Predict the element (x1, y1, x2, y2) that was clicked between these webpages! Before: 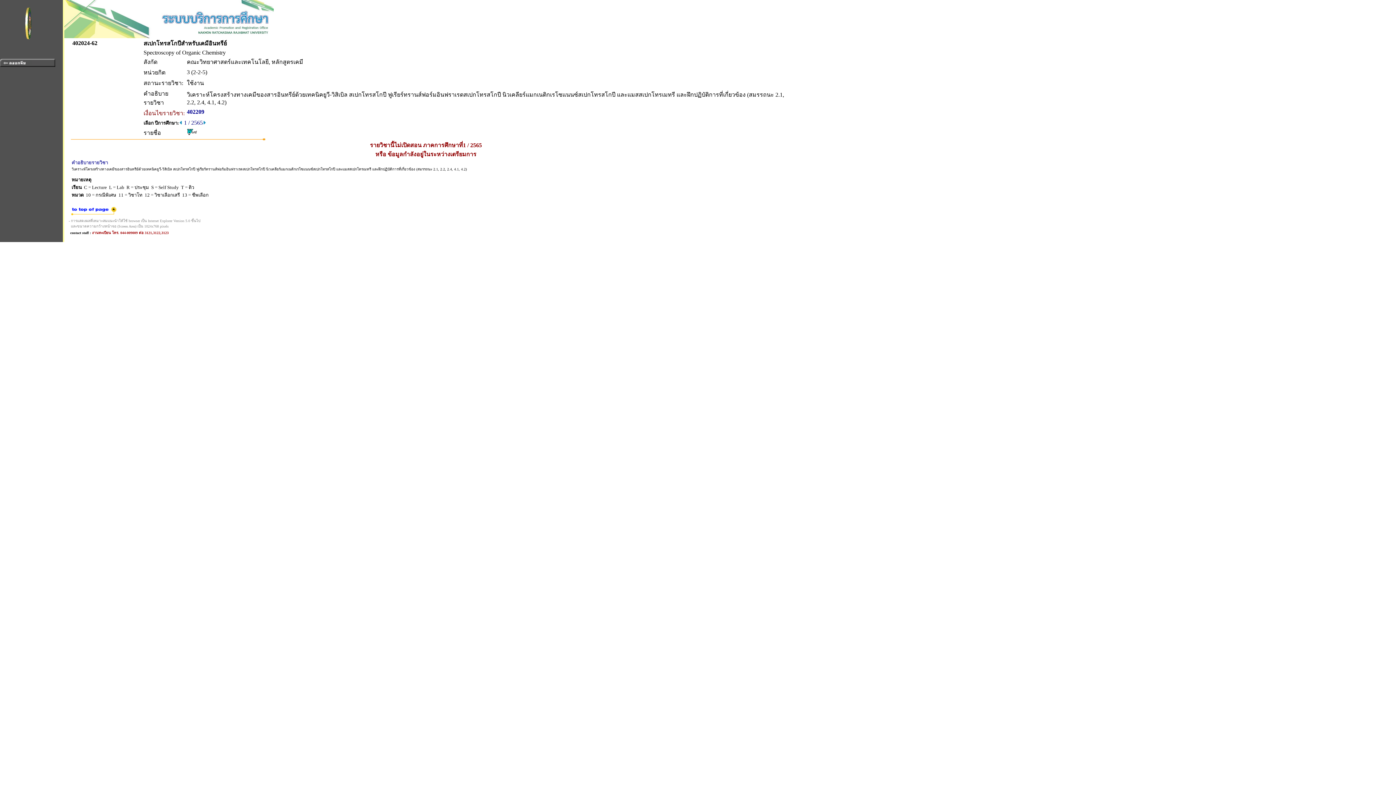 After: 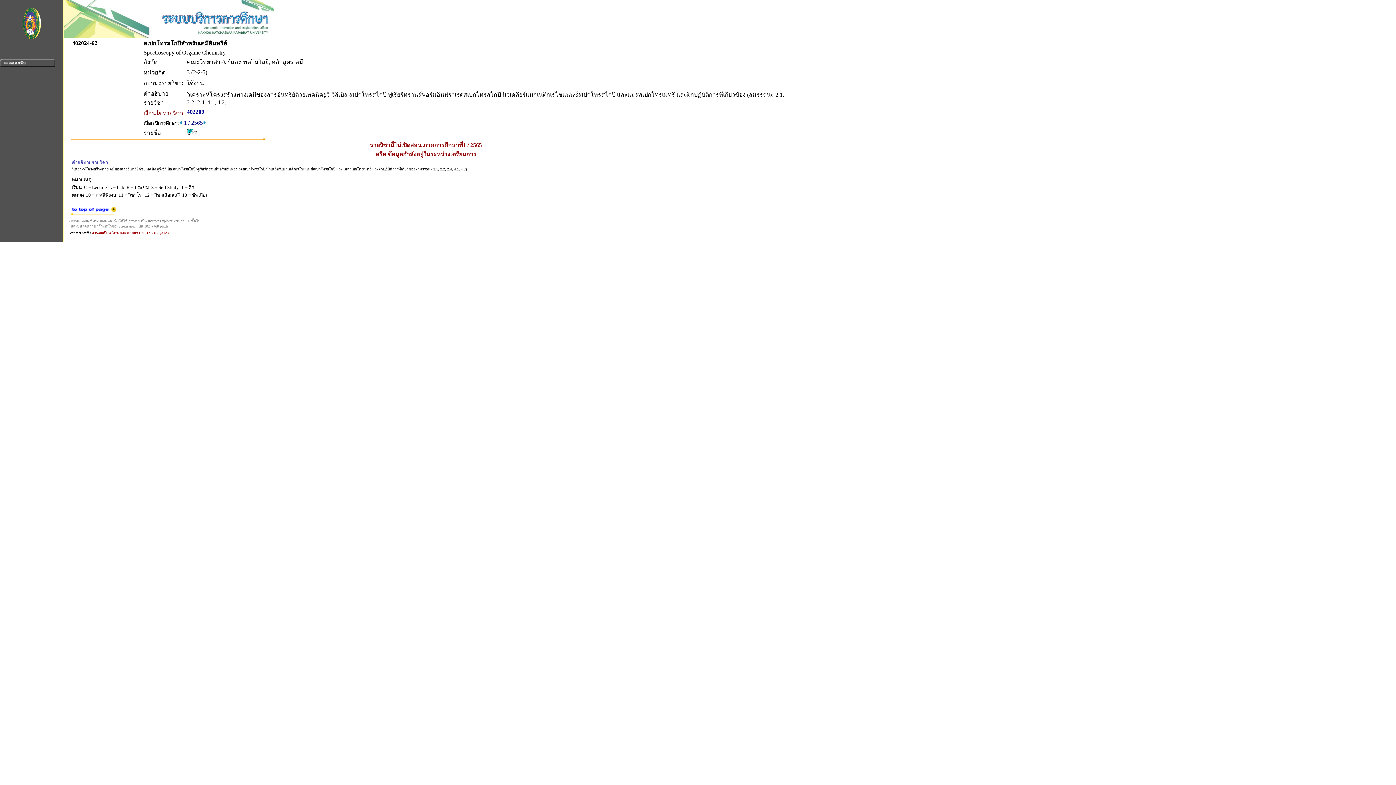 Action: bbox: (70, 211, 117, 217)